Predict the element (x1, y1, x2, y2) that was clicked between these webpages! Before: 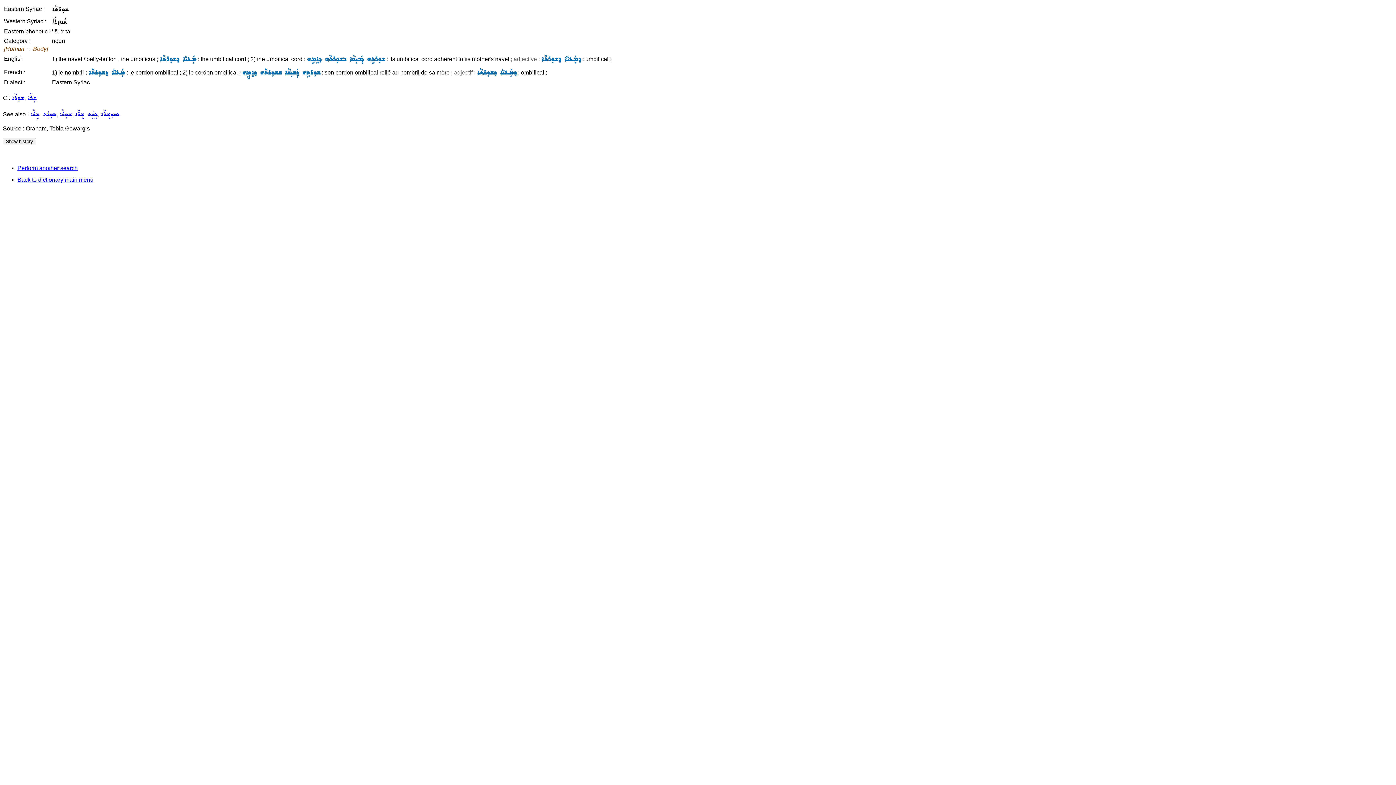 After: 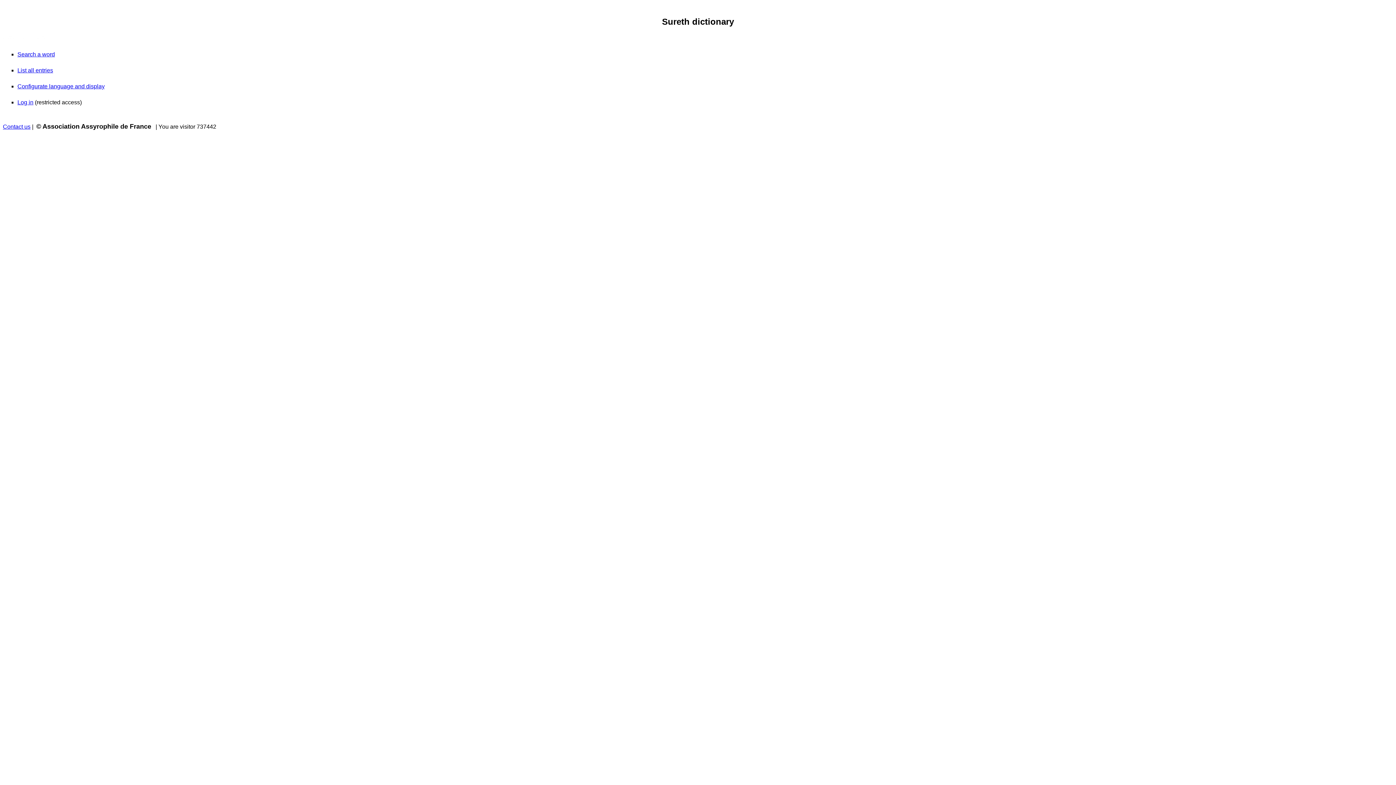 Action: label: Back to dictionary main menu bbox: (17, 176, 93, 183)